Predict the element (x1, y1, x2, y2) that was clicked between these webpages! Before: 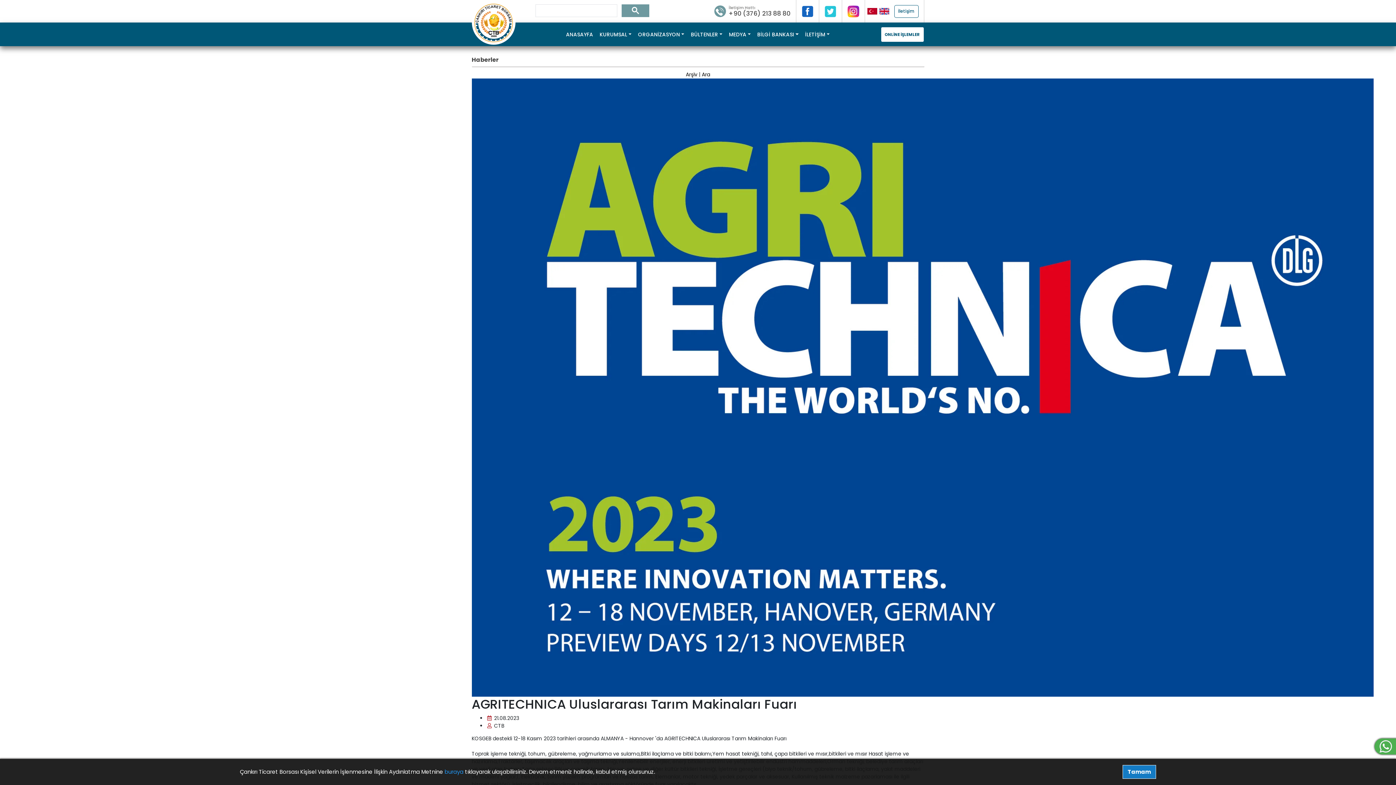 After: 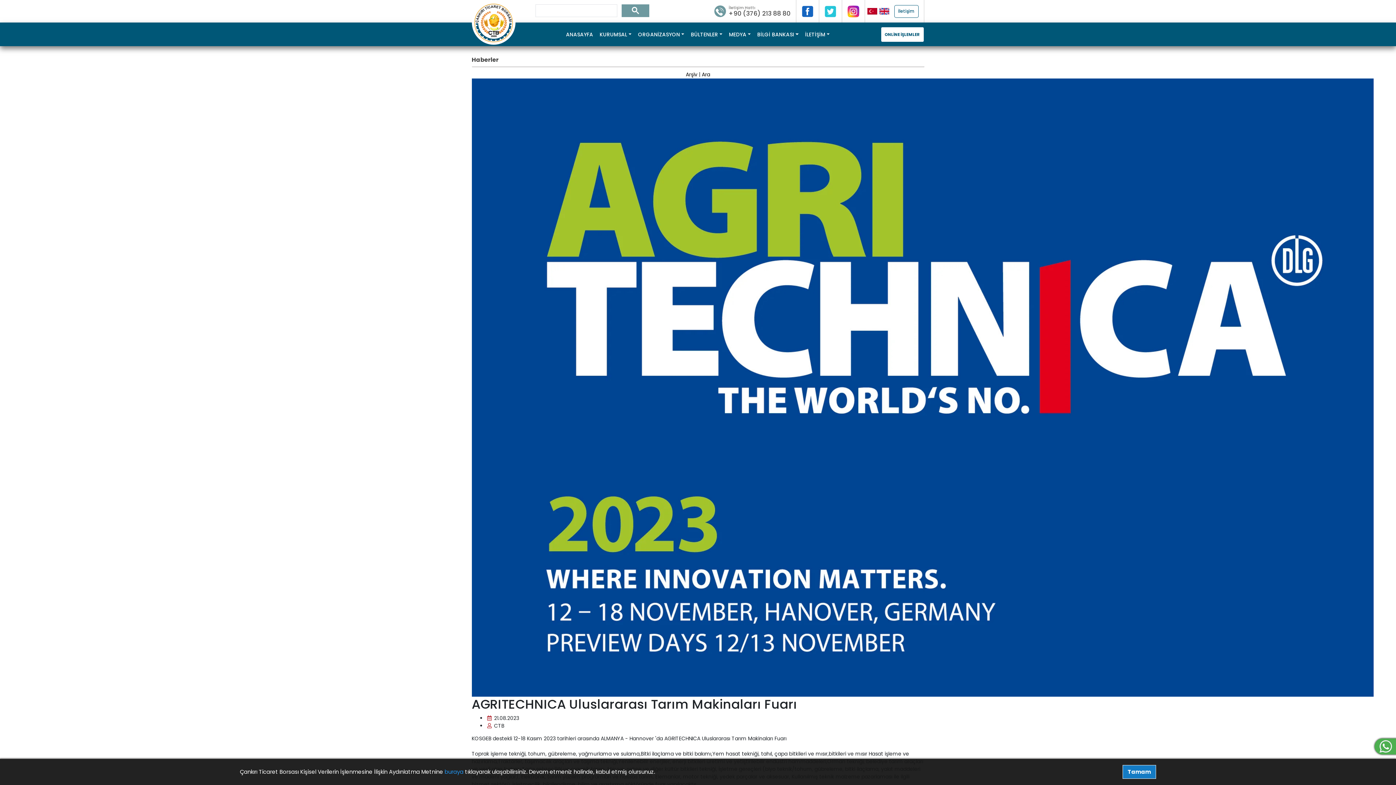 Action: bbox: (894, 7, 918, 14) label: İletişim